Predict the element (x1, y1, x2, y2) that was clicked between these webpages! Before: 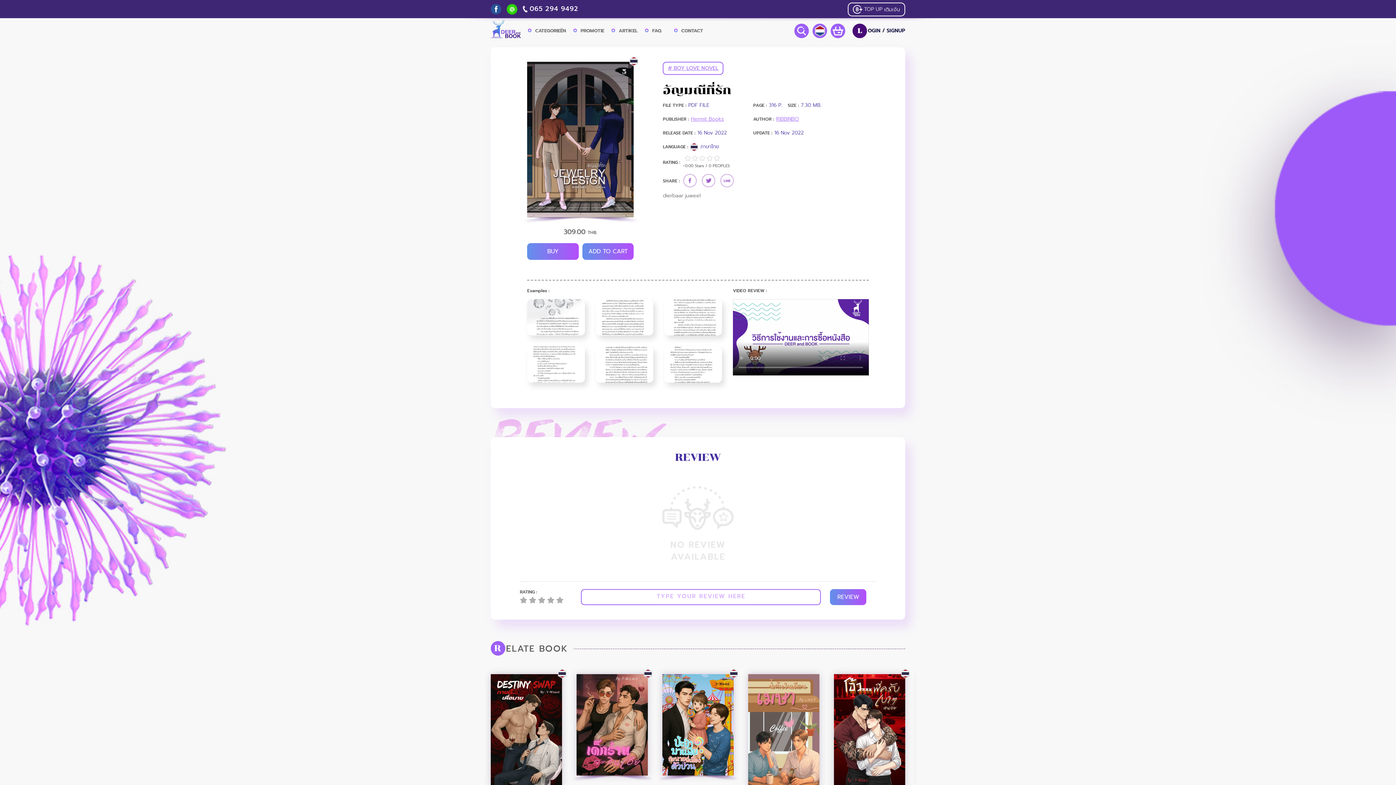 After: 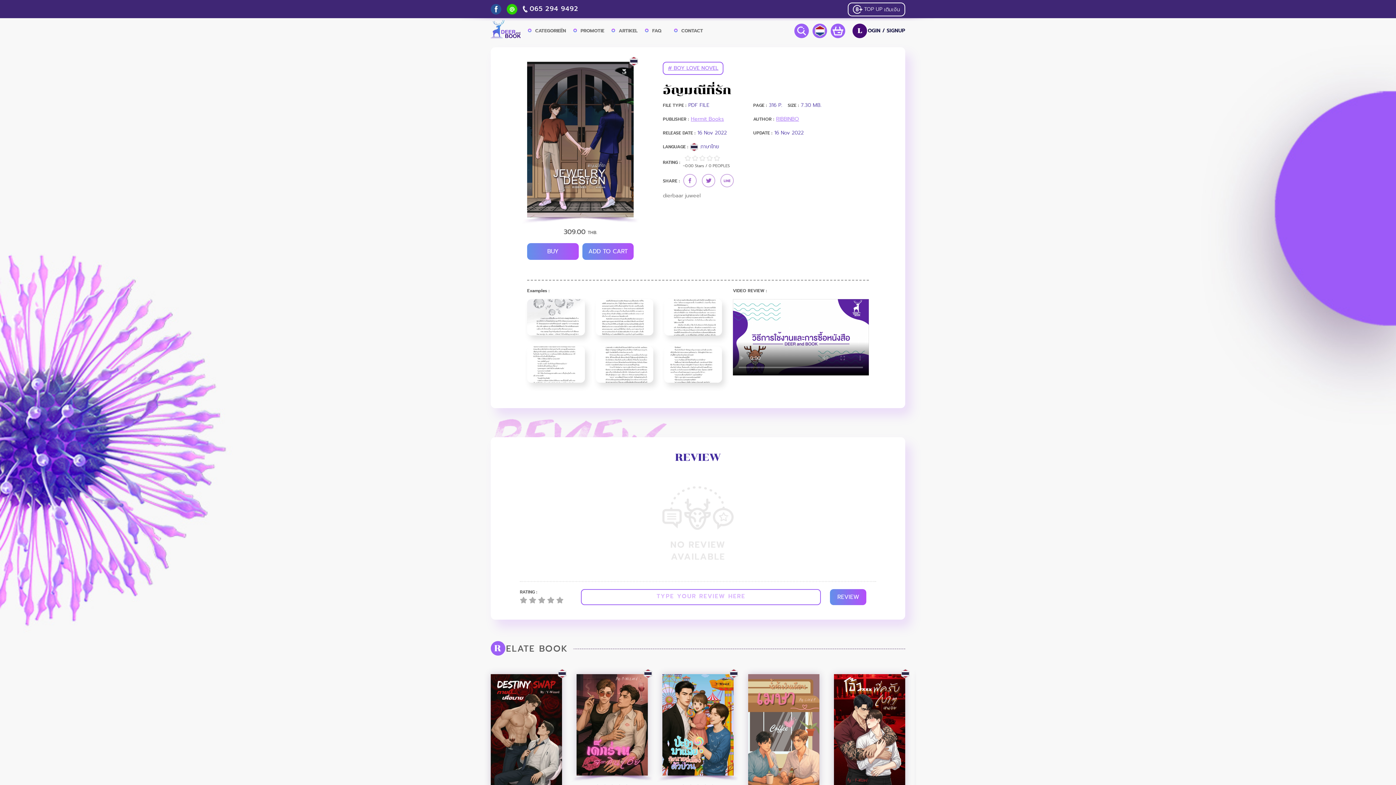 Action: label: TOP UP เติมเงิน bbox: (848, 2, 905, 16)